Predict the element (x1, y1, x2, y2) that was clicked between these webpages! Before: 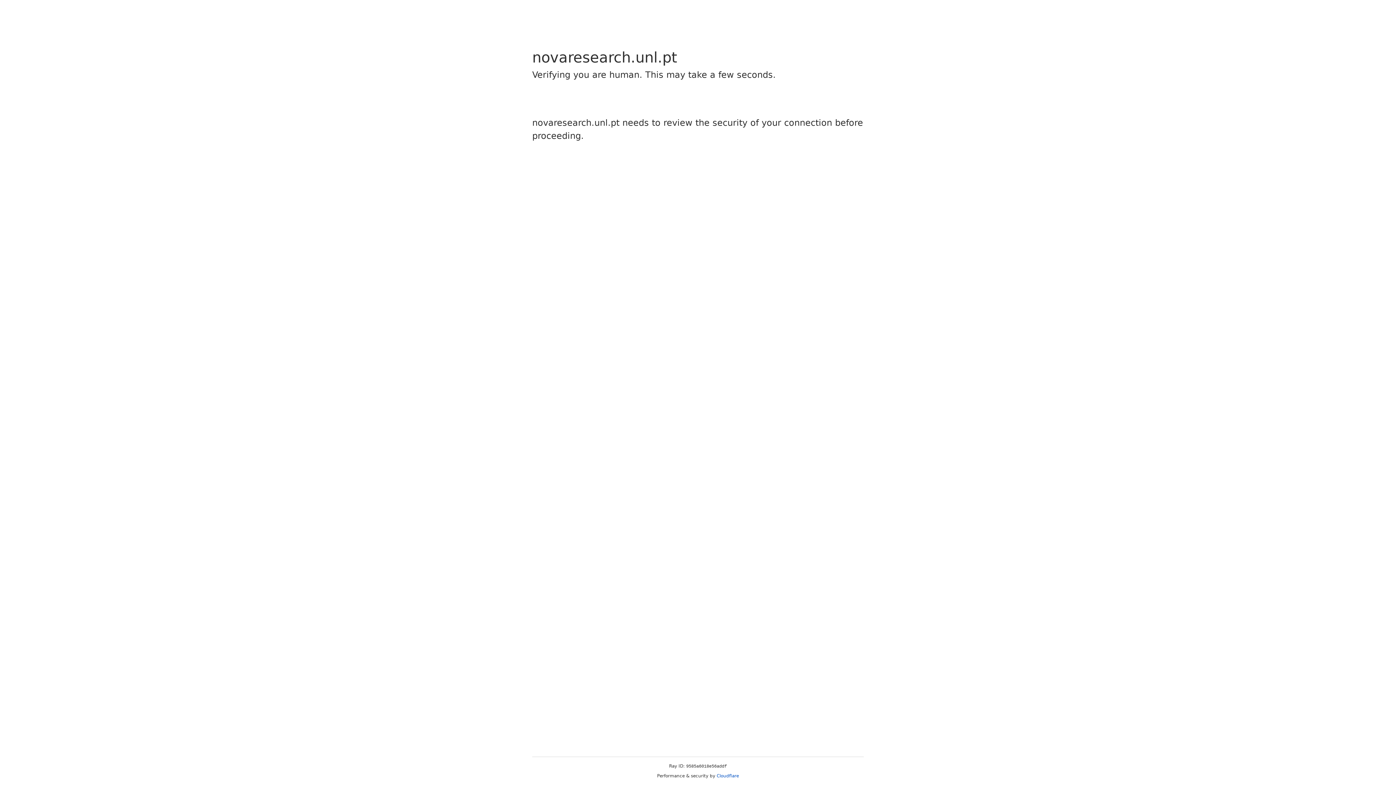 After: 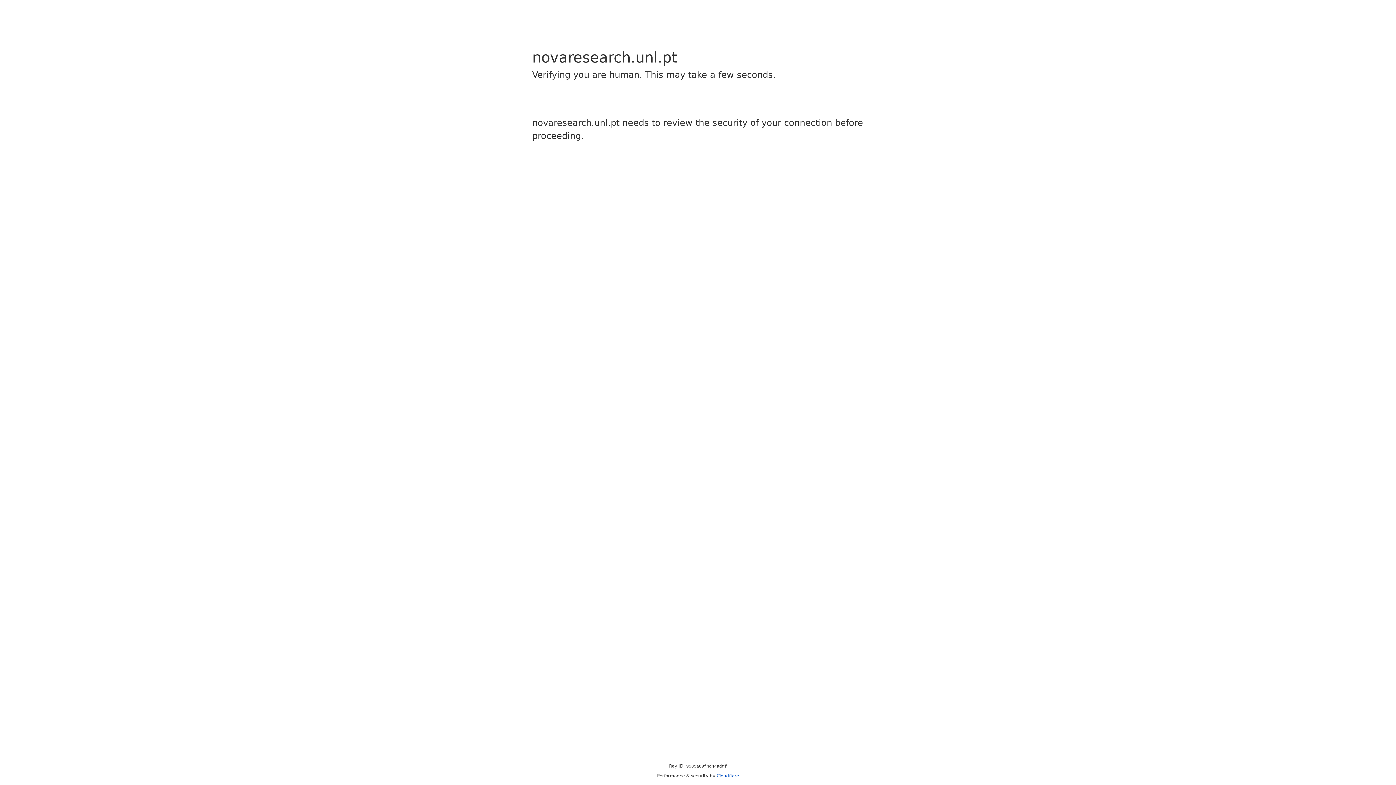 Action: label: Cloudflare bbox: (716, 773, 739, 778)